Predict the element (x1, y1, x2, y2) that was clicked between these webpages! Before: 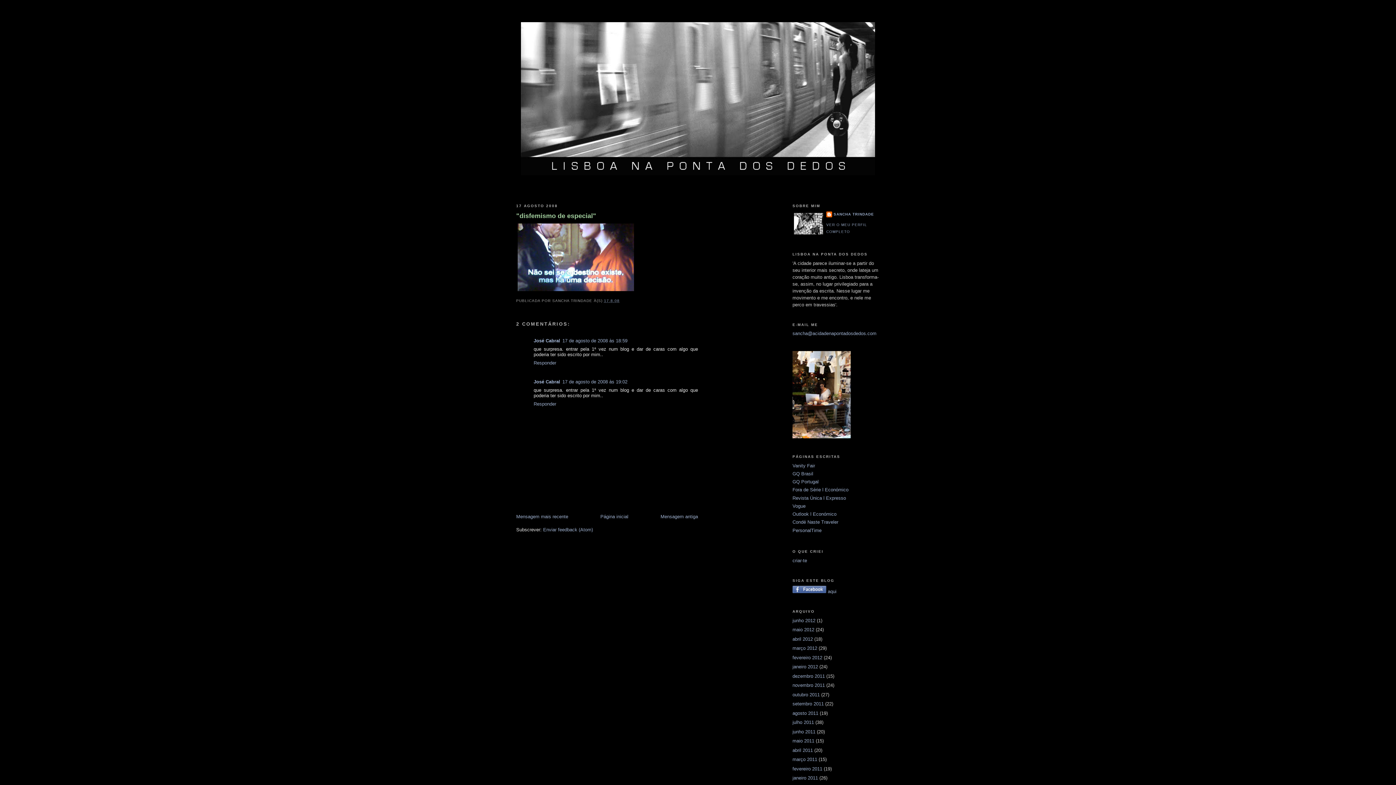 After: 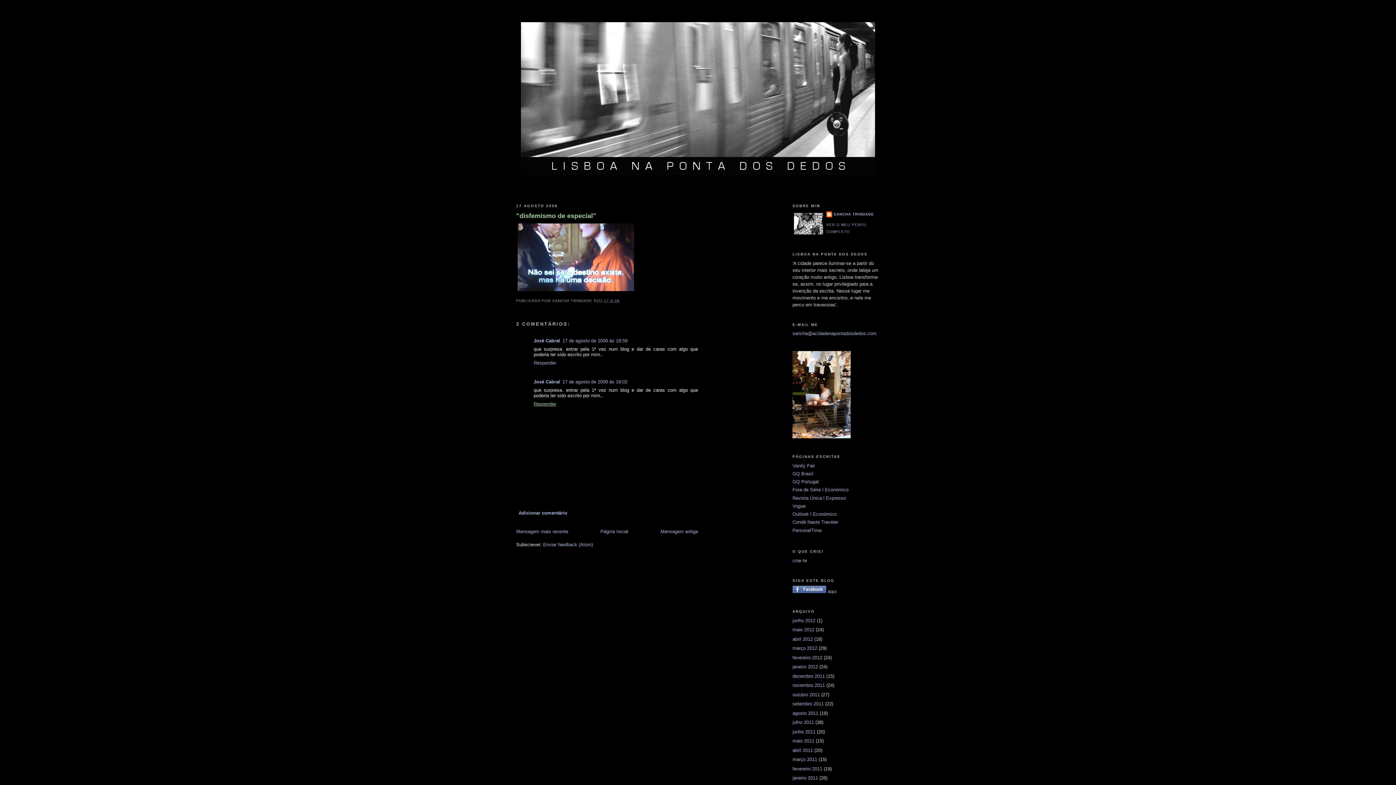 Action: label: Responder bbox: (533, 399, 558, 406)